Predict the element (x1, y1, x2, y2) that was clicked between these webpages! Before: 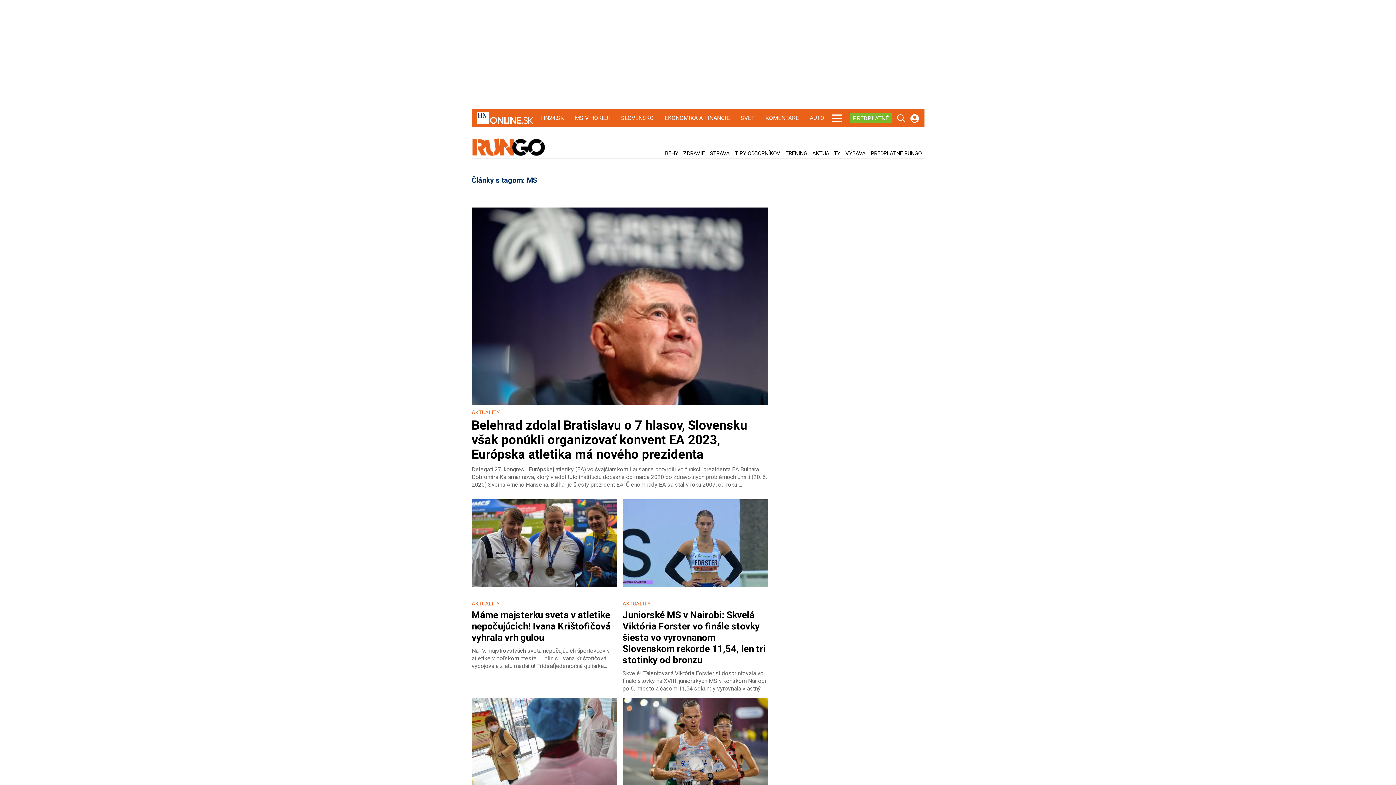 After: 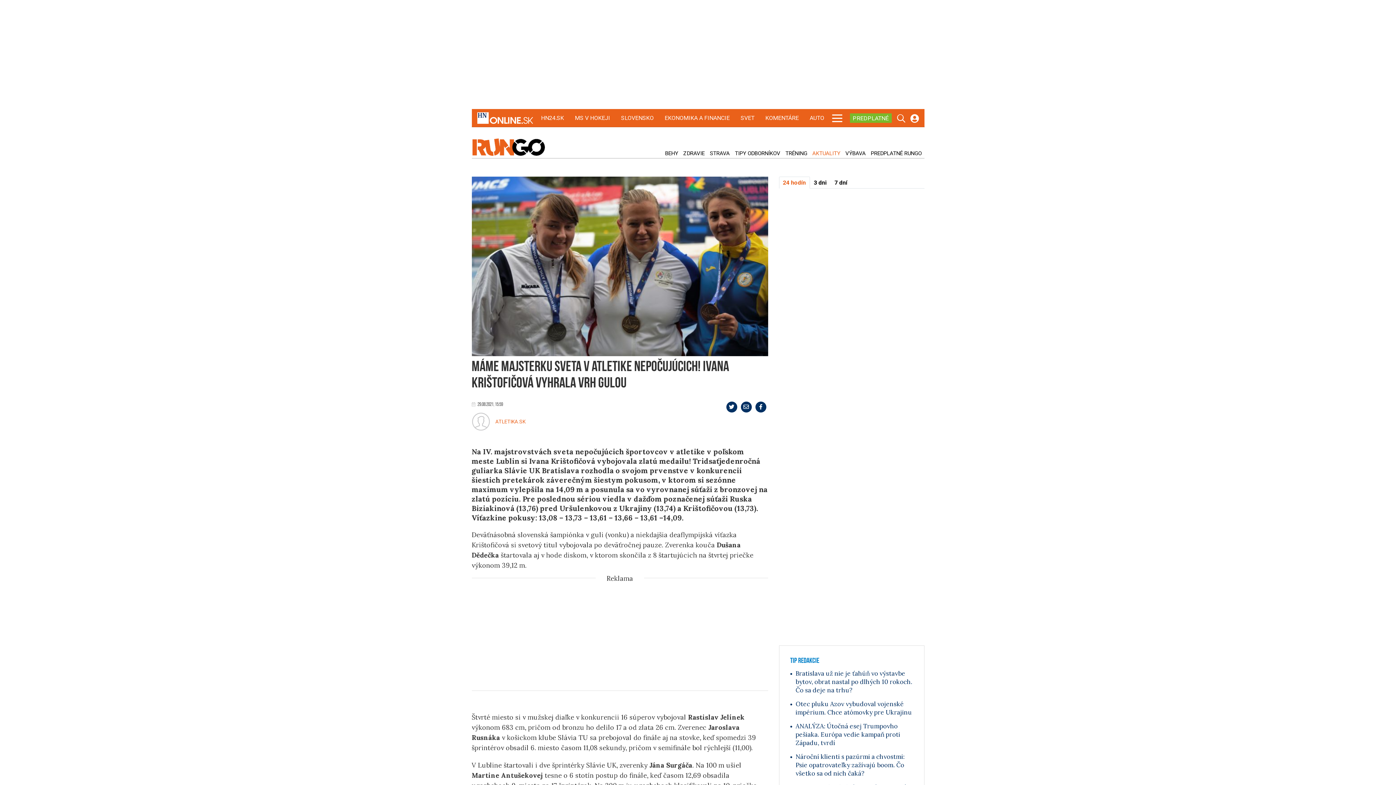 Action: label: Máme majsterku sveta v atletike nepočujúcich! Ivana Krištofičová vyhrala vrh gulou
Na IV. majstrovstvách sveta nepočujúcich športovcov v atletike v poľskom meste Lublin si Ivana Krištofičová vybojovala zlatú medailu! Tridsaťjedenročná guliarka Slávie UK Bratislava rozhodla o svojom prvenstve v konkurencii šiestich pretekárok záverečným šiestym pokusom, v ktorom si sezónne maximum vylepšila na 14,09 m a ...
AKTUALITY bbox: (471, 499, 617, 670)